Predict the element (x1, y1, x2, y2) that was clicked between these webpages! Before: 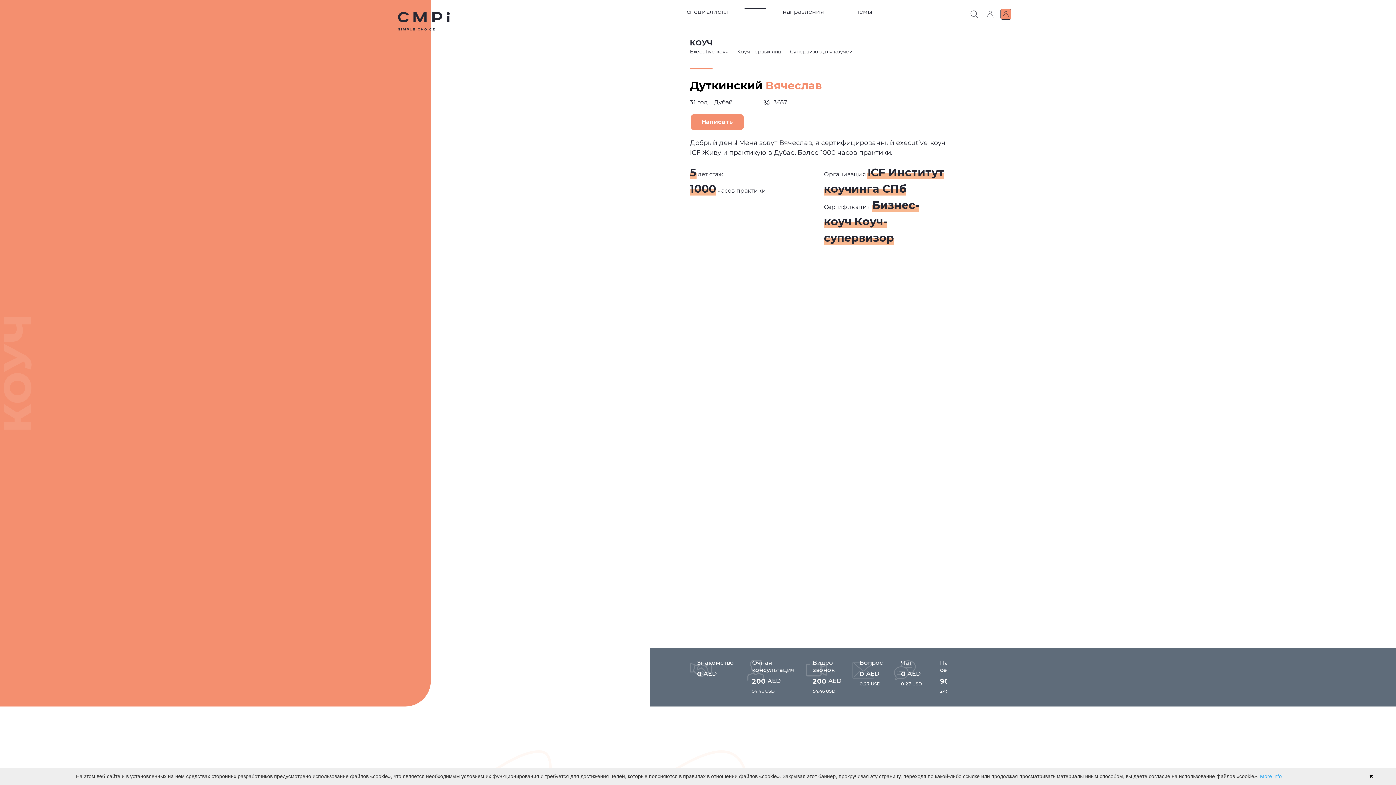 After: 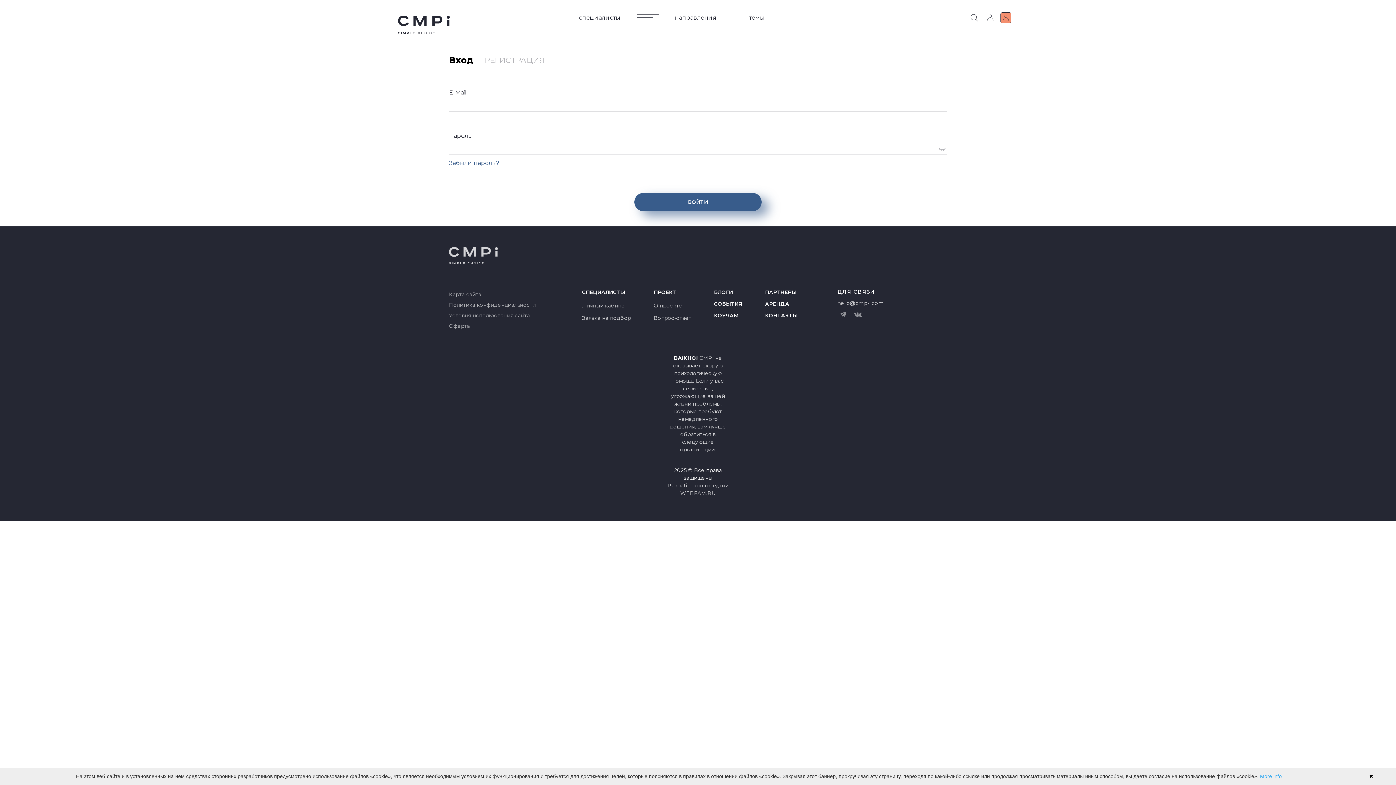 Action: label: Видео звонок
200 
AED
54.46 USD bbox: (813, 659, 841, 694)